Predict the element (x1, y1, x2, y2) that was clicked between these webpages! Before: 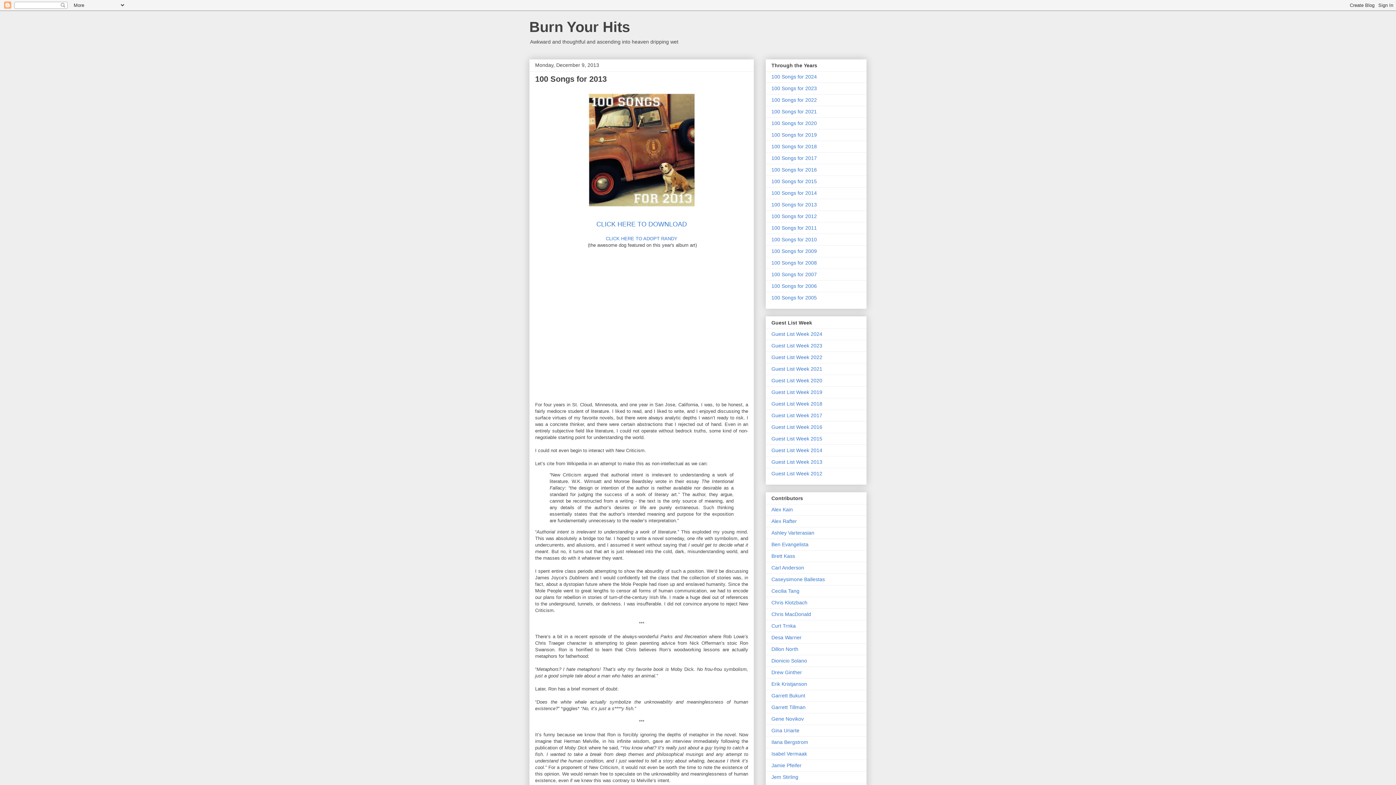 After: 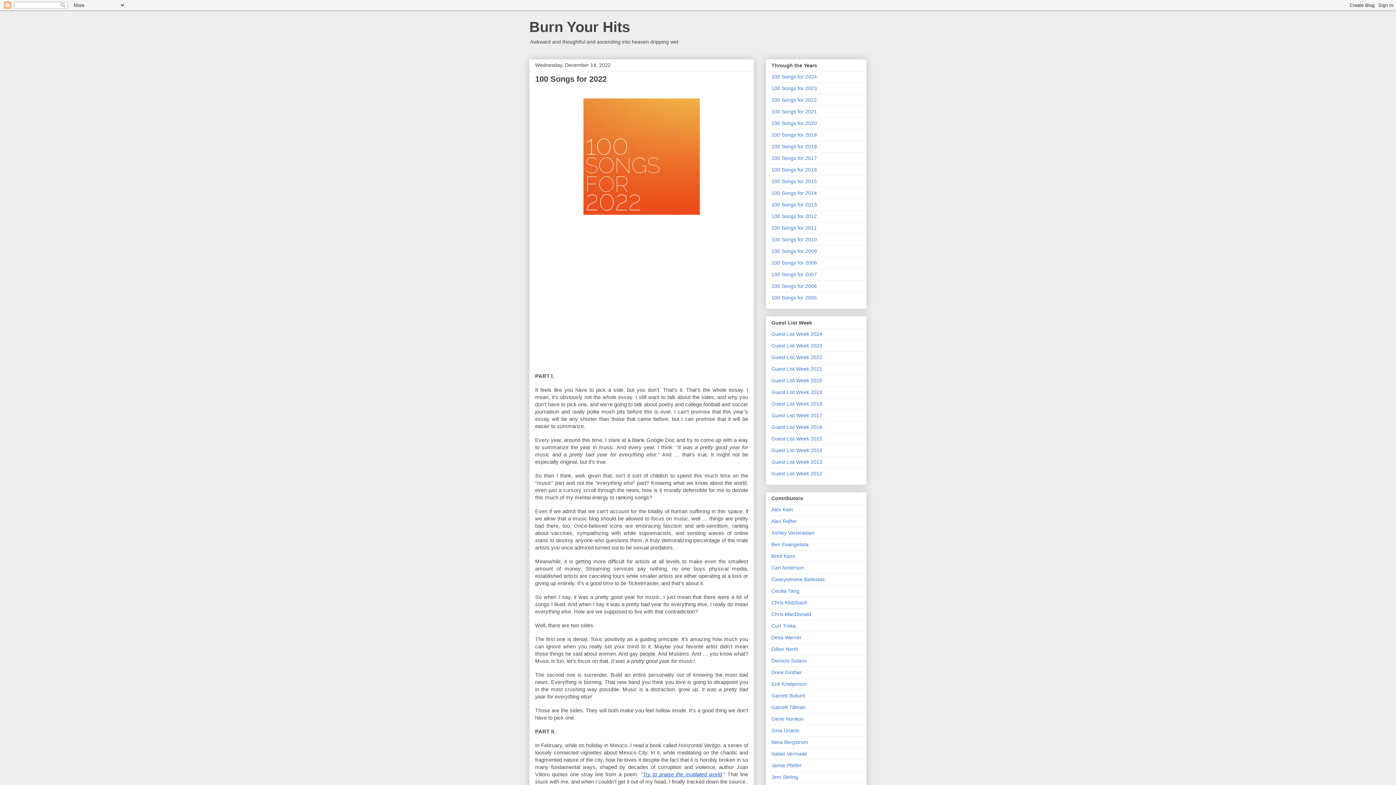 Action: bbox: (771, 97, 817, 103) label: 100 Songs for 2022